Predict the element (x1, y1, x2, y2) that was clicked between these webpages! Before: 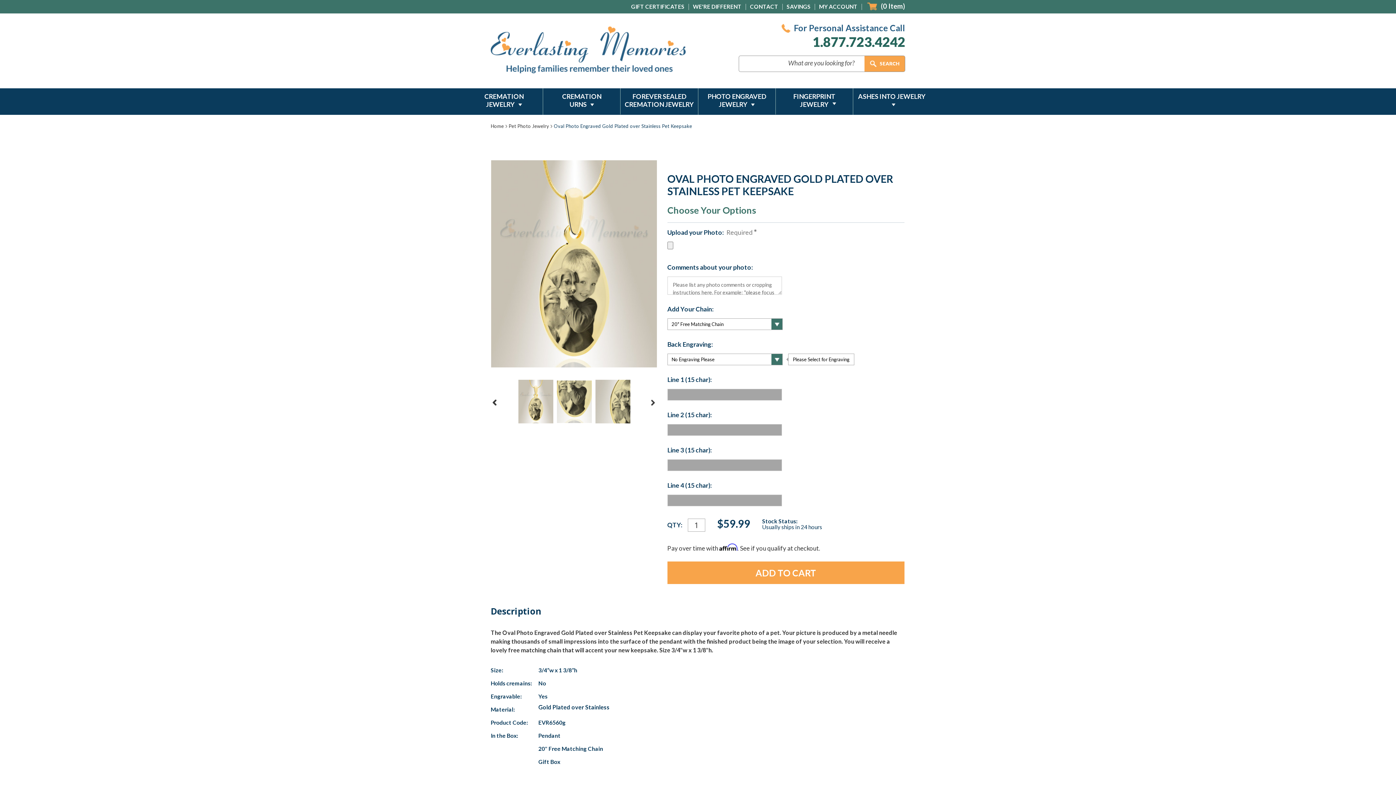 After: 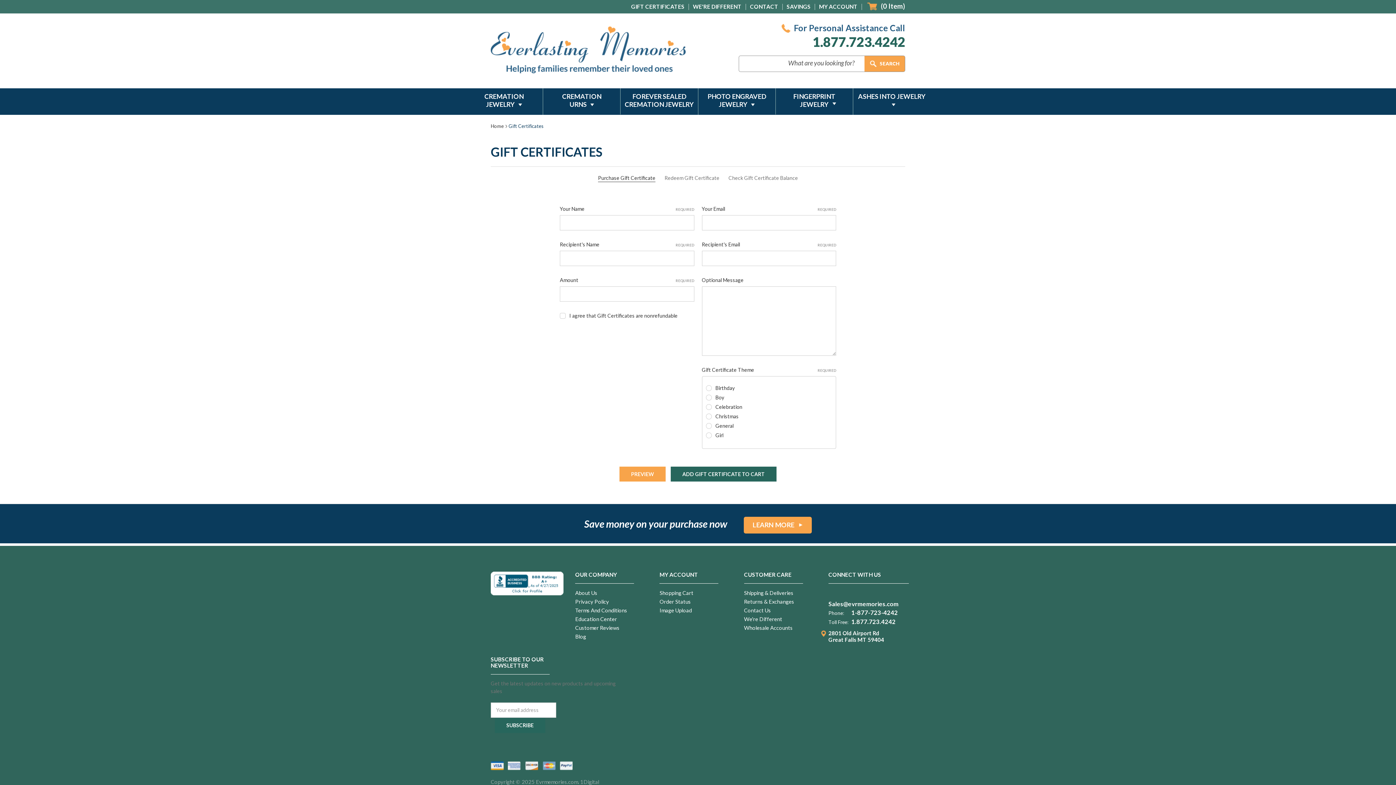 Action: bbox: (626, 0, 688, 13) label: GIFT CERTIFICATES